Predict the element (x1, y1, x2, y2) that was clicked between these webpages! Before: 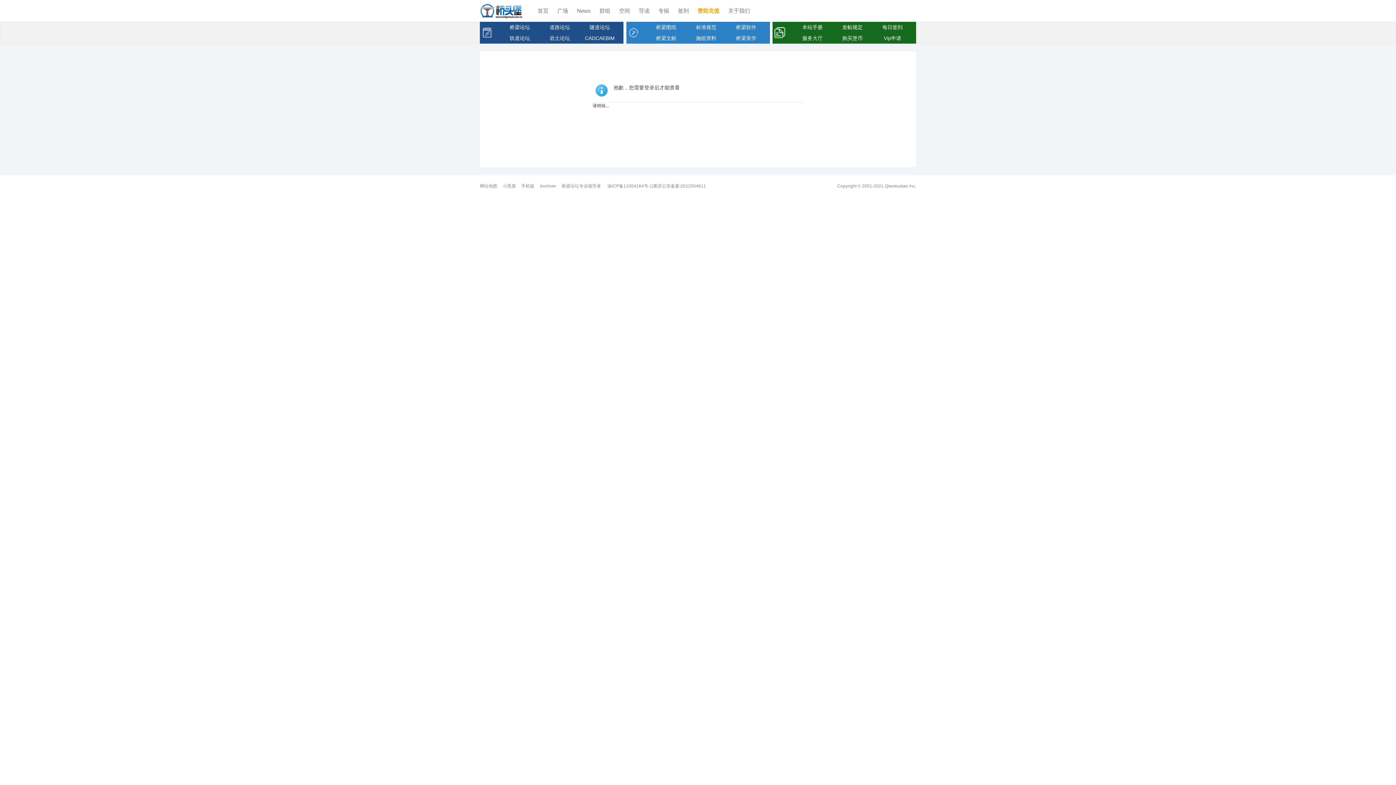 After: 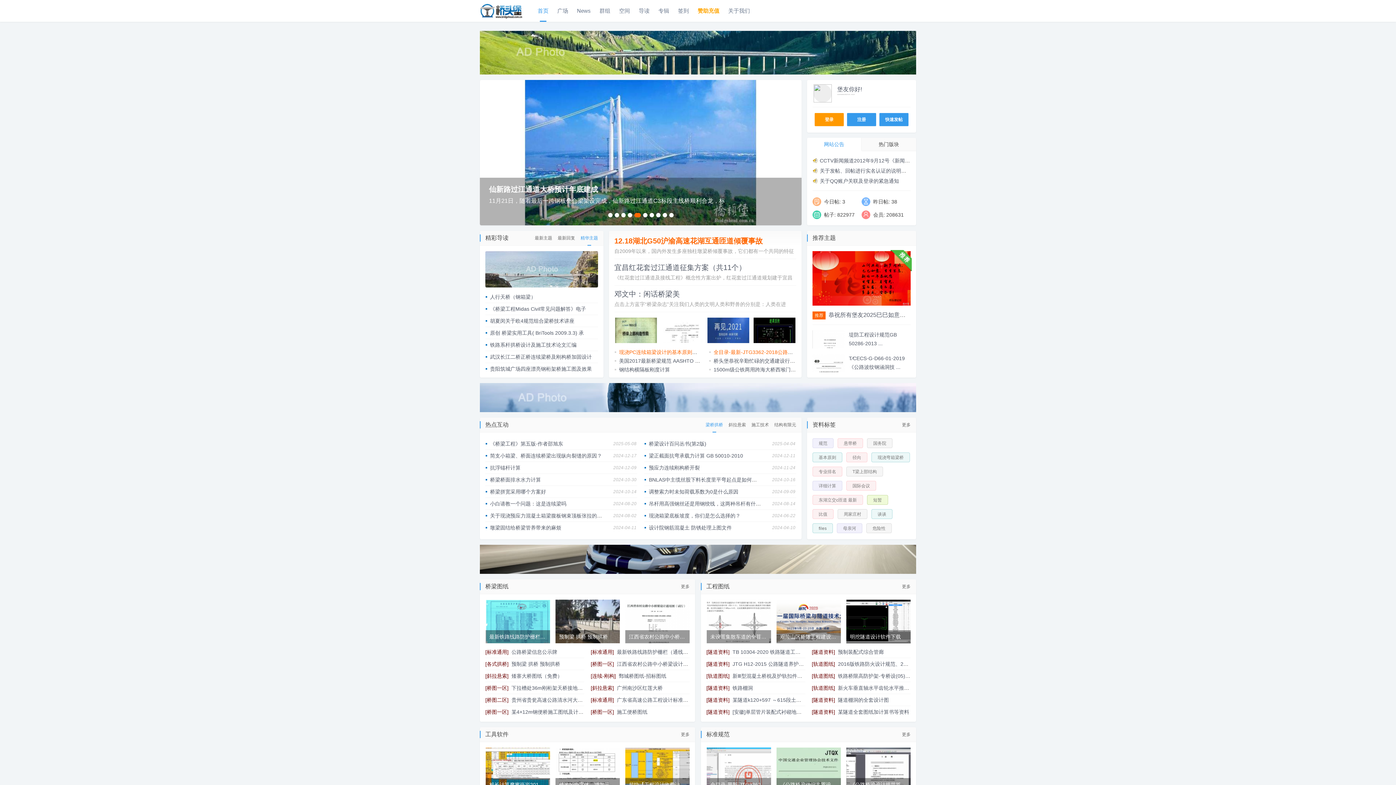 Action: bbox: (480, 0, 522, 21)